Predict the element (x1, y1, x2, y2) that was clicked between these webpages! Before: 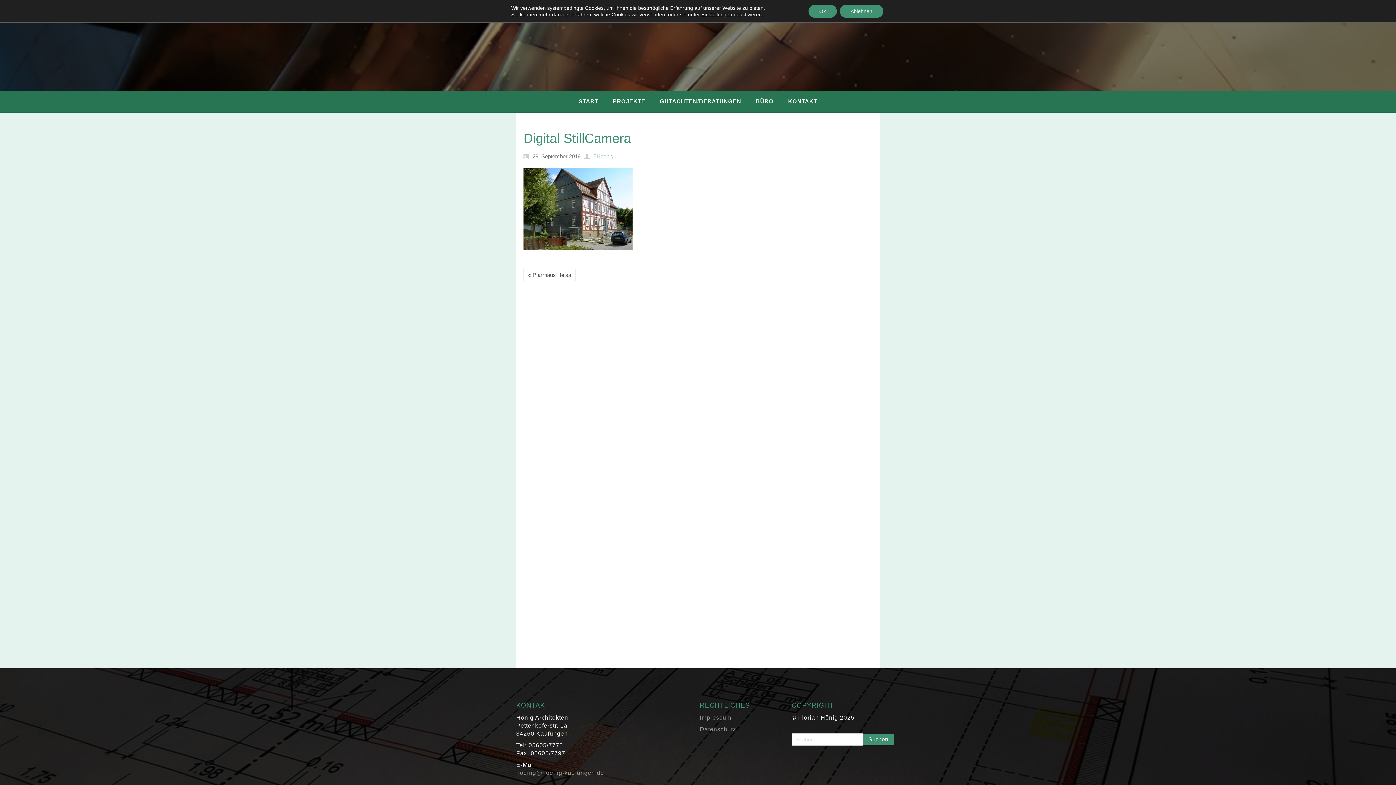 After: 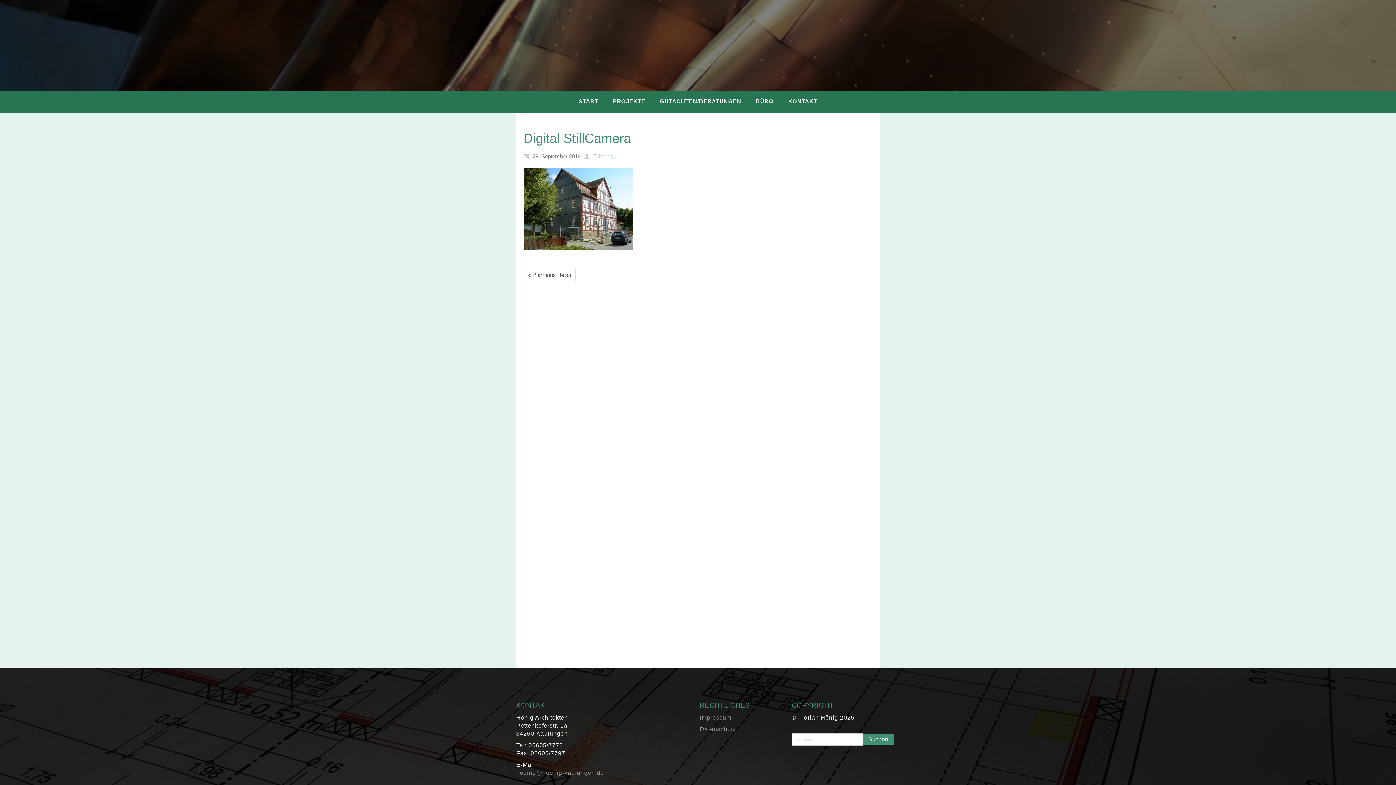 Action: bbox: (808, 4, 836, 17) label: Ok